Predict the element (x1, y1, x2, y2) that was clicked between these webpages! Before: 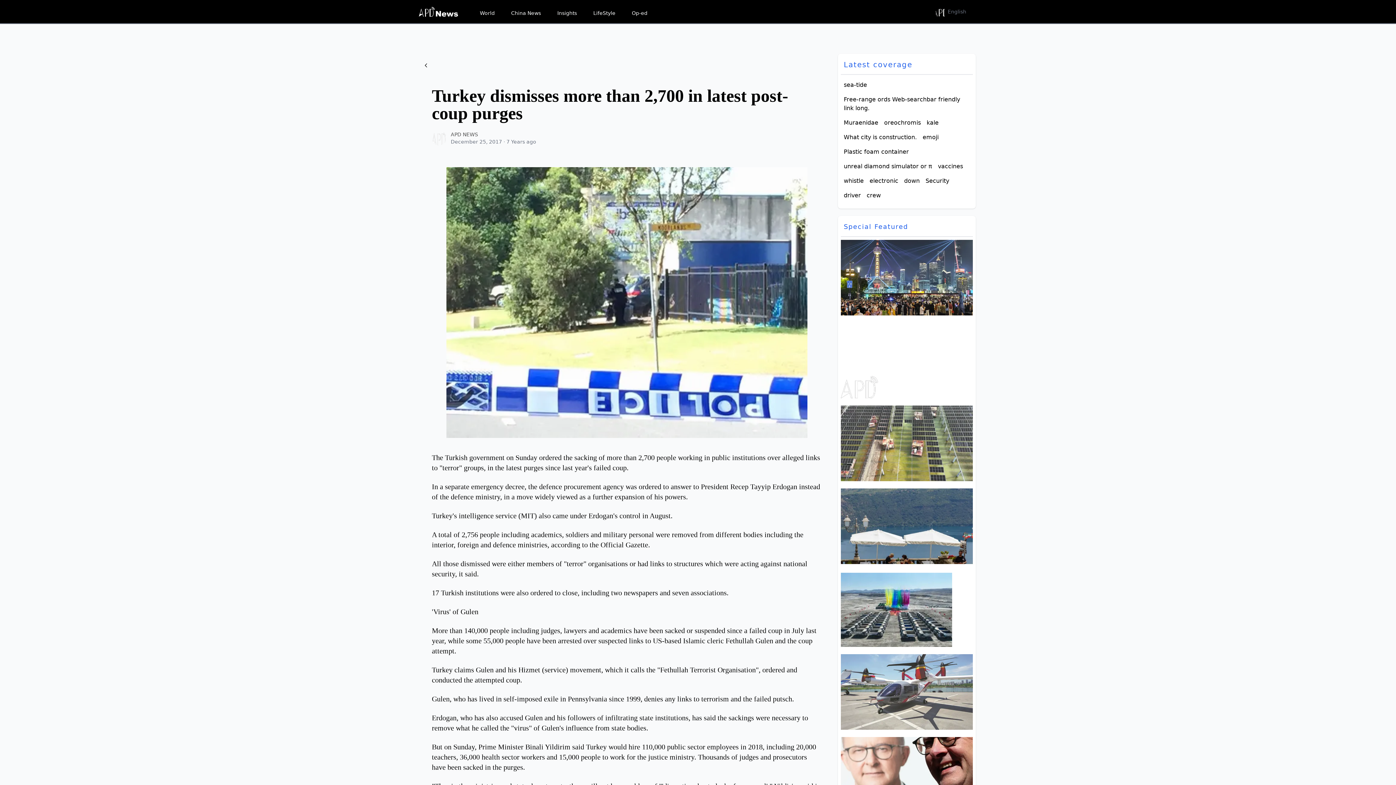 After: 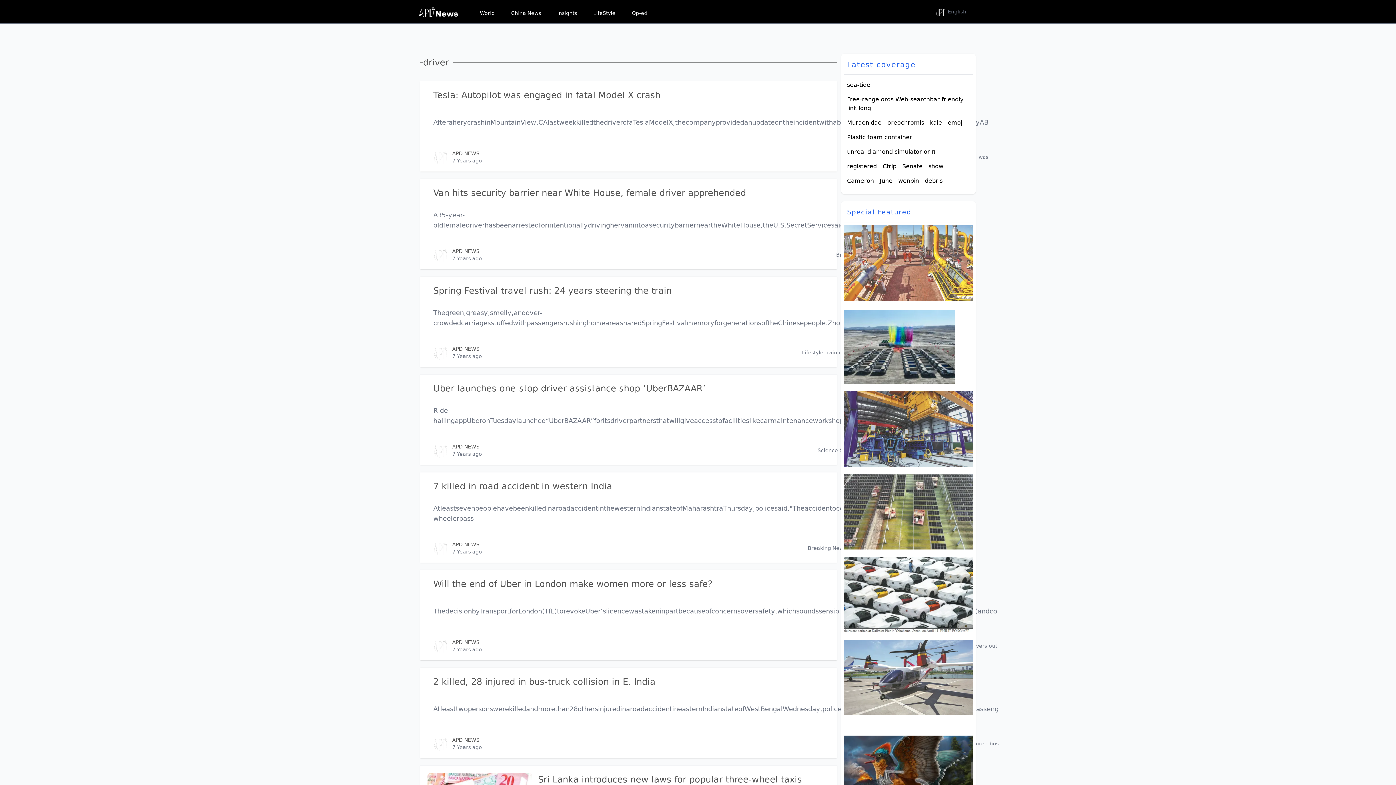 Action: bbox: (844, 191, 861, 200) label: driver